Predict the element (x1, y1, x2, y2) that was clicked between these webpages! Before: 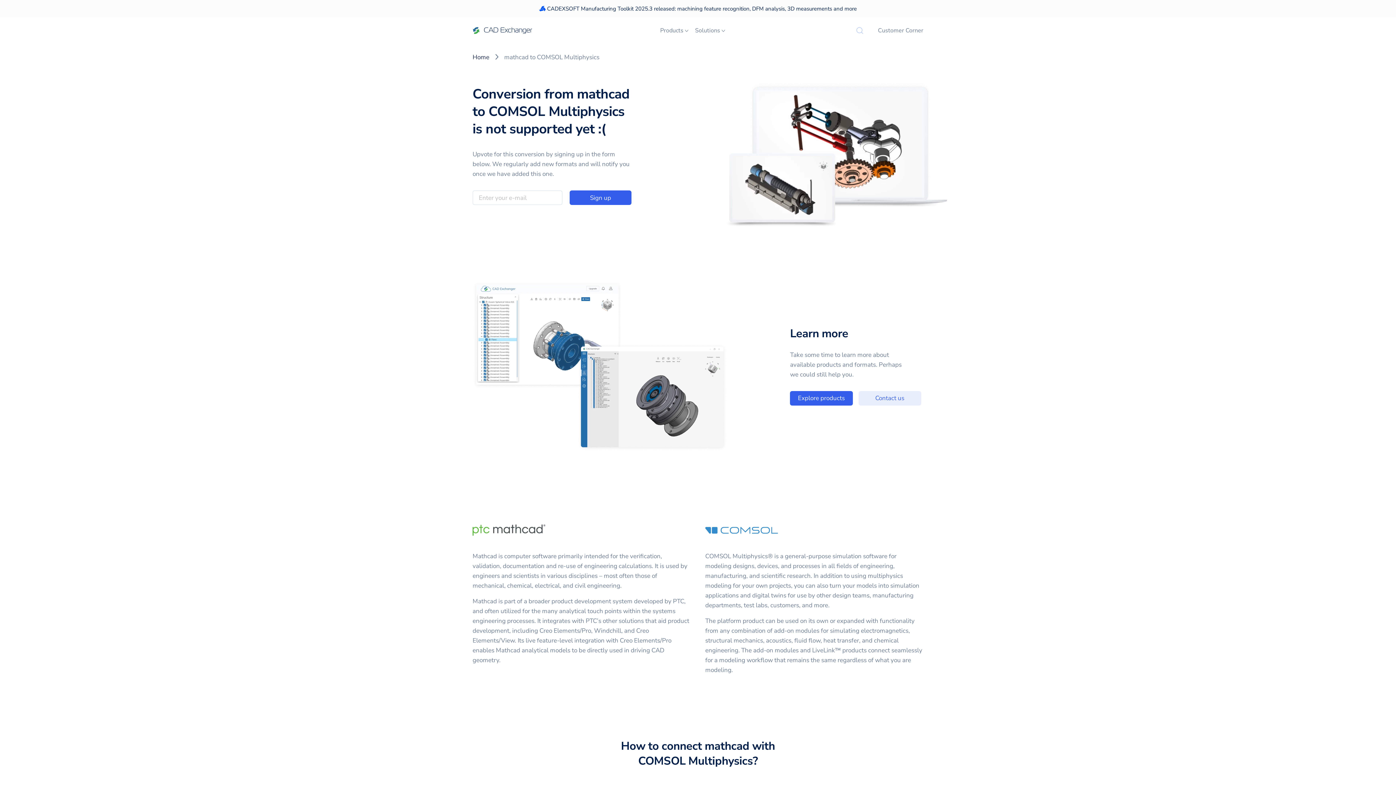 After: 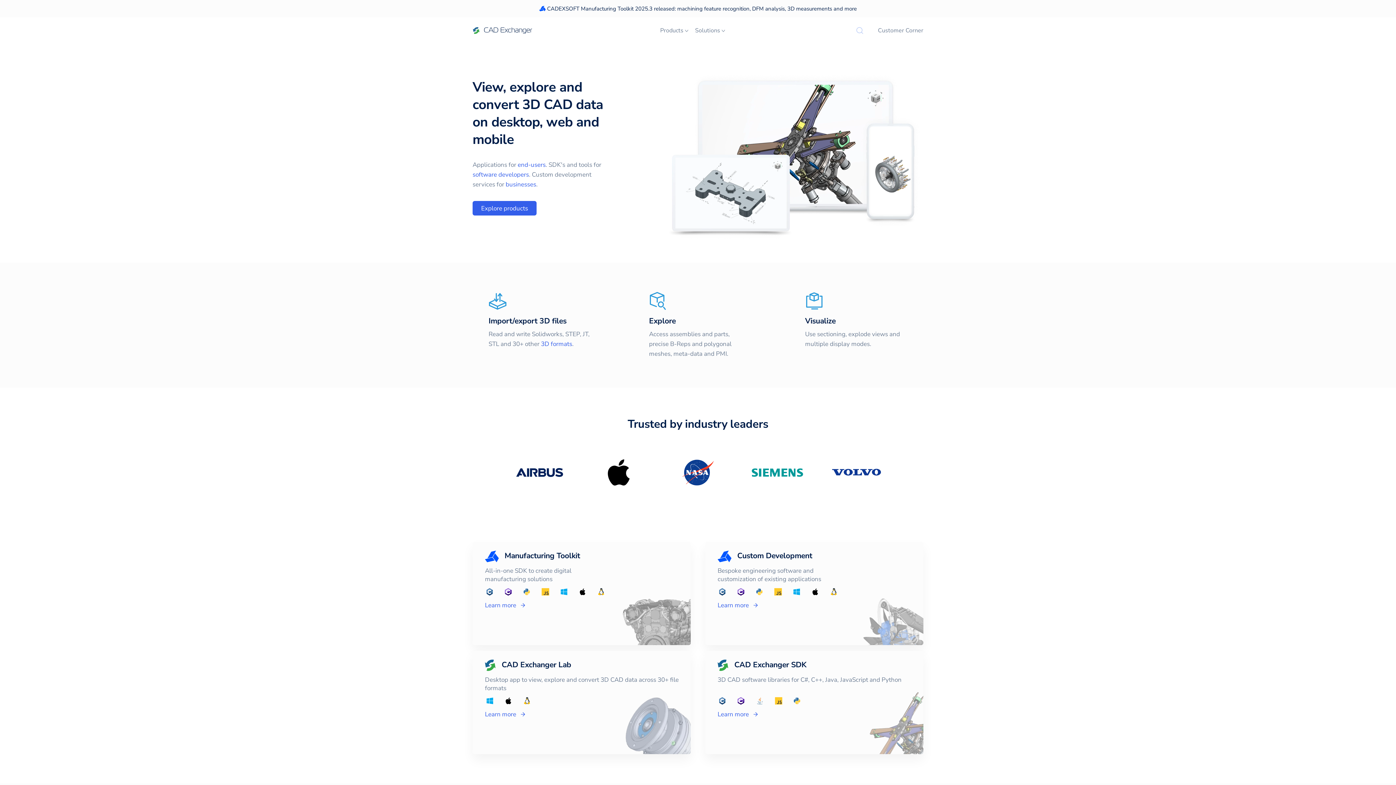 Action: bbox: (472, 26, 532, 34)